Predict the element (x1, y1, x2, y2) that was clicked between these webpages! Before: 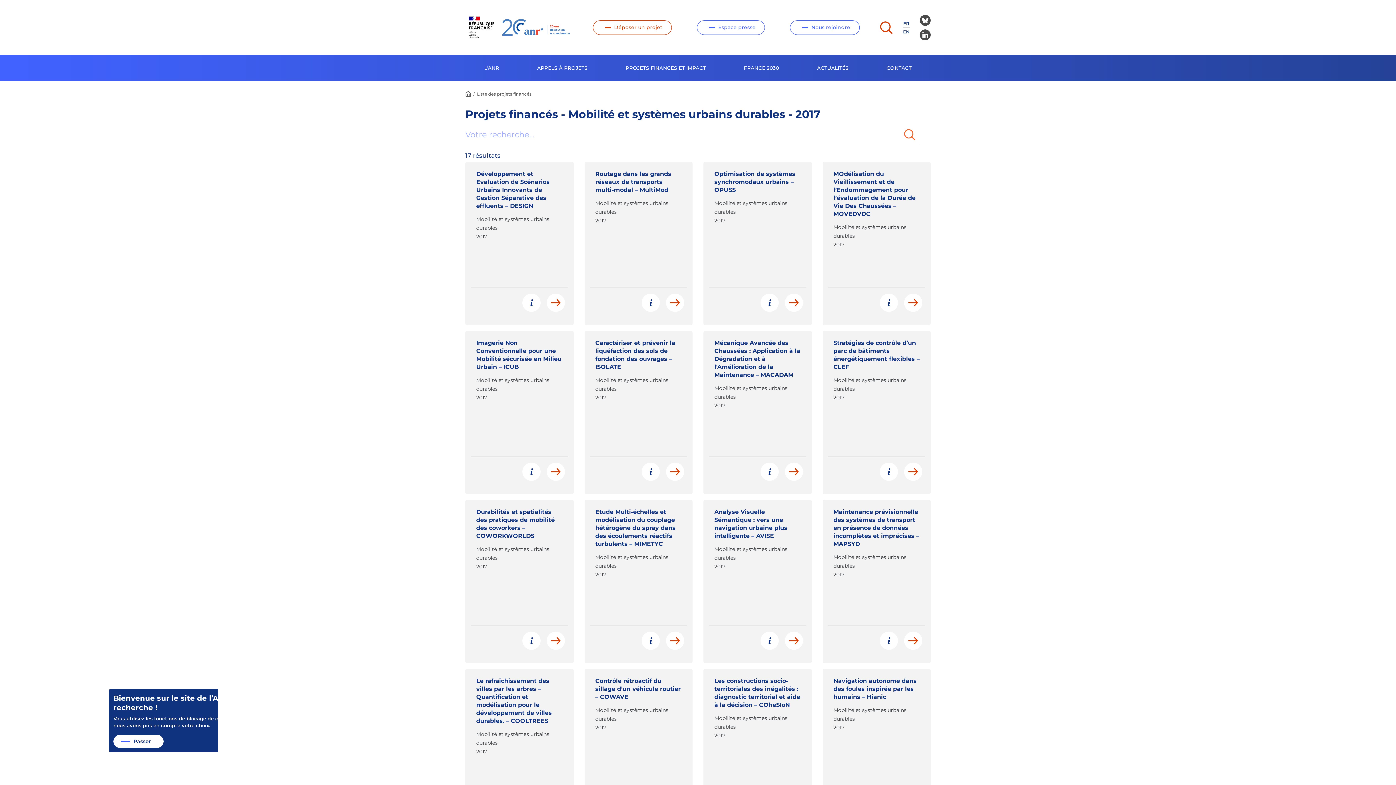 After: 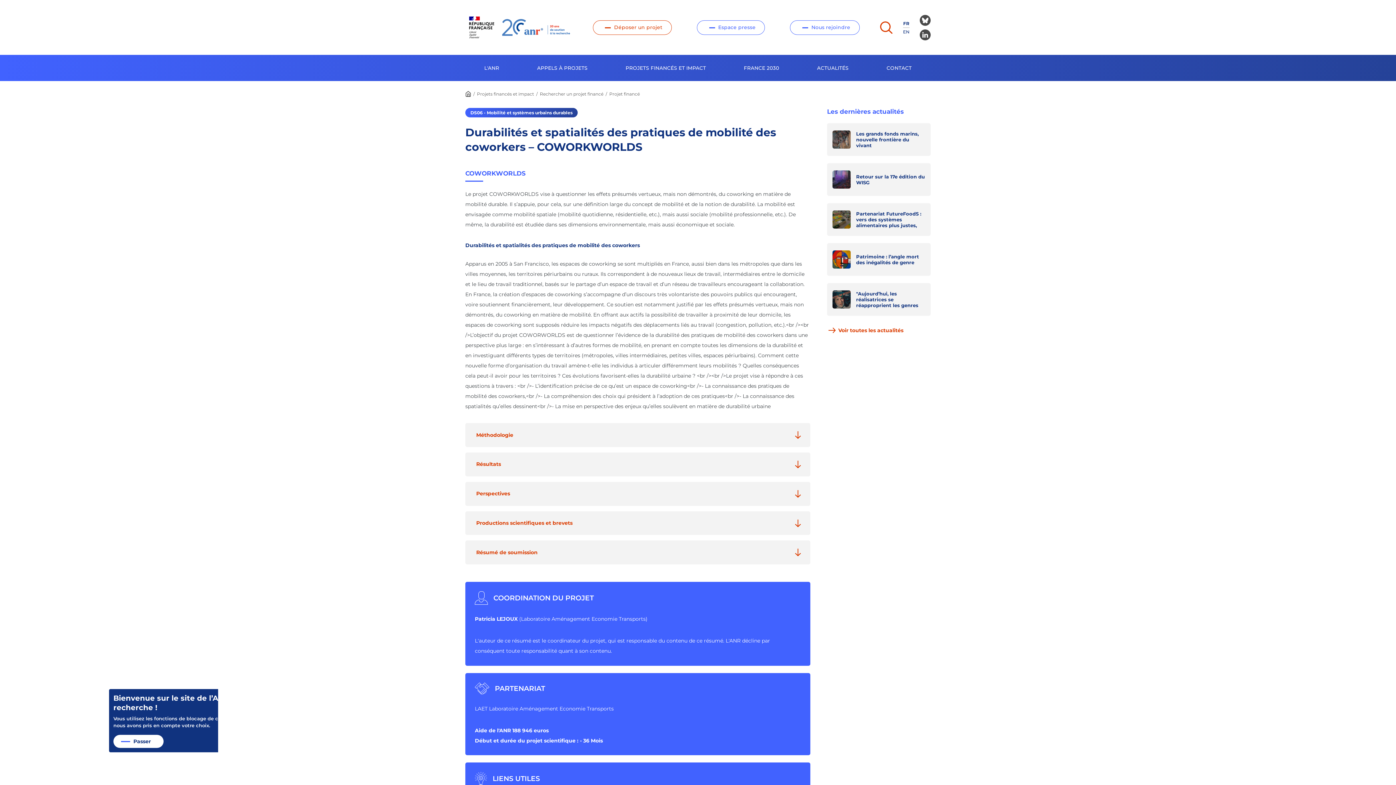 Action: bbox: (546, 631, 565, 650)